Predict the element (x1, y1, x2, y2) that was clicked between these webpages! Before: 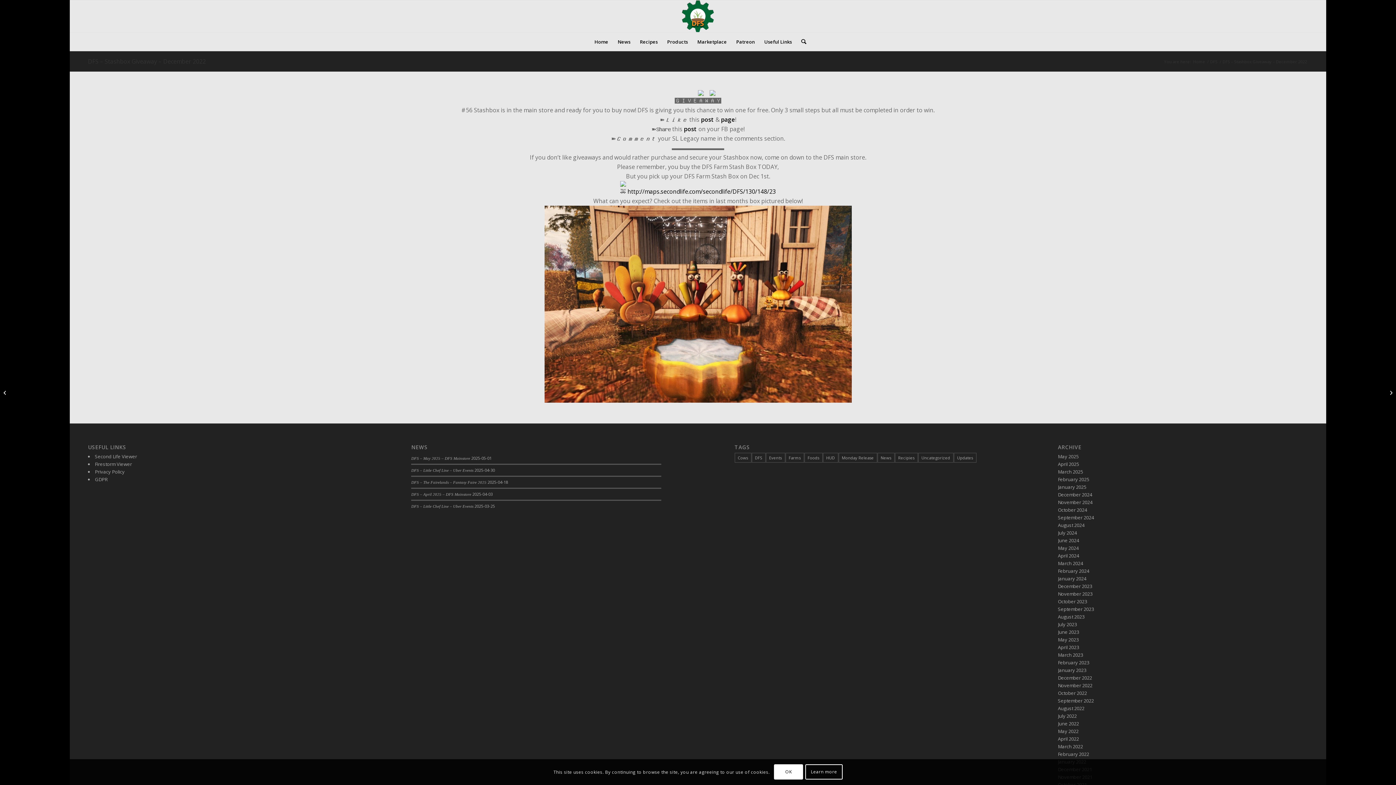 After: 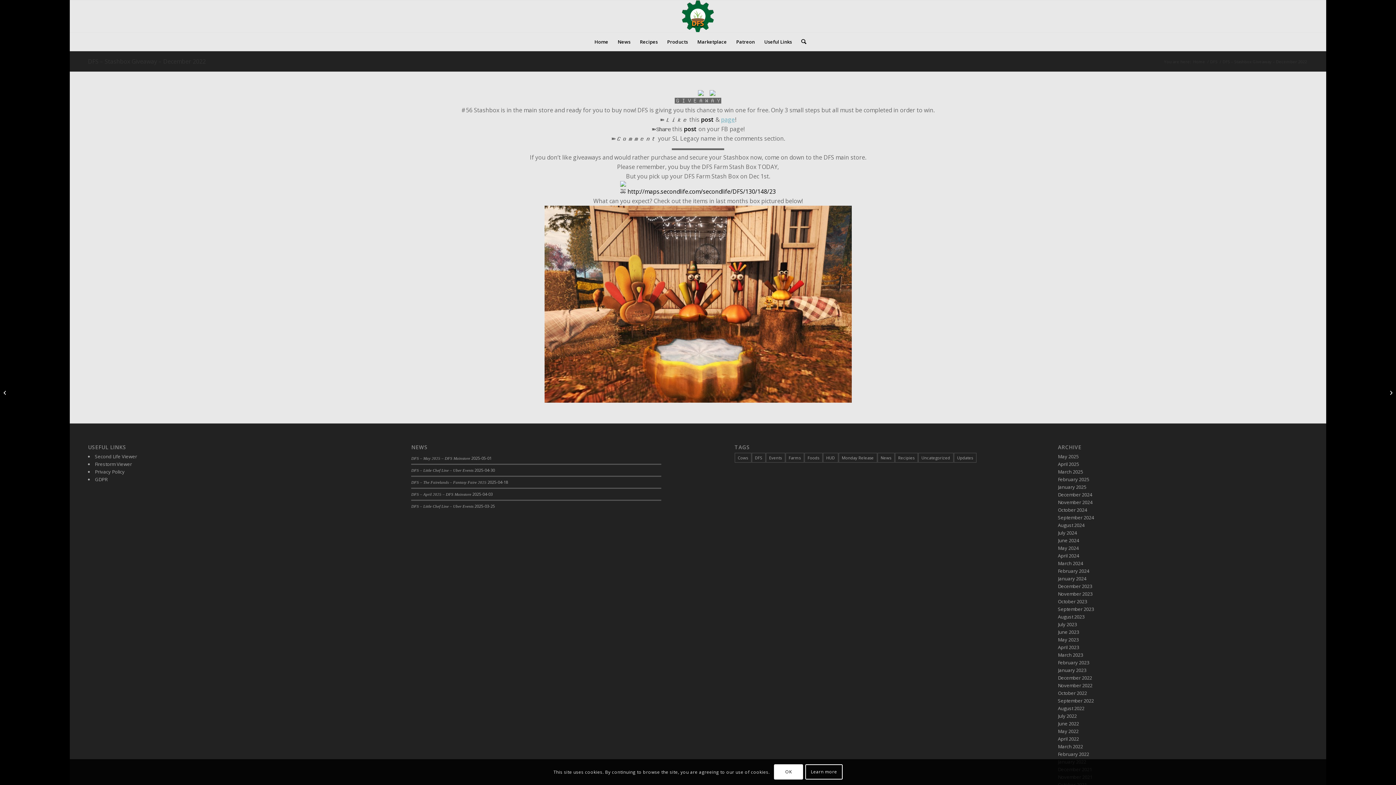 Action: label: page bbox: (721, 115, 735, 123)